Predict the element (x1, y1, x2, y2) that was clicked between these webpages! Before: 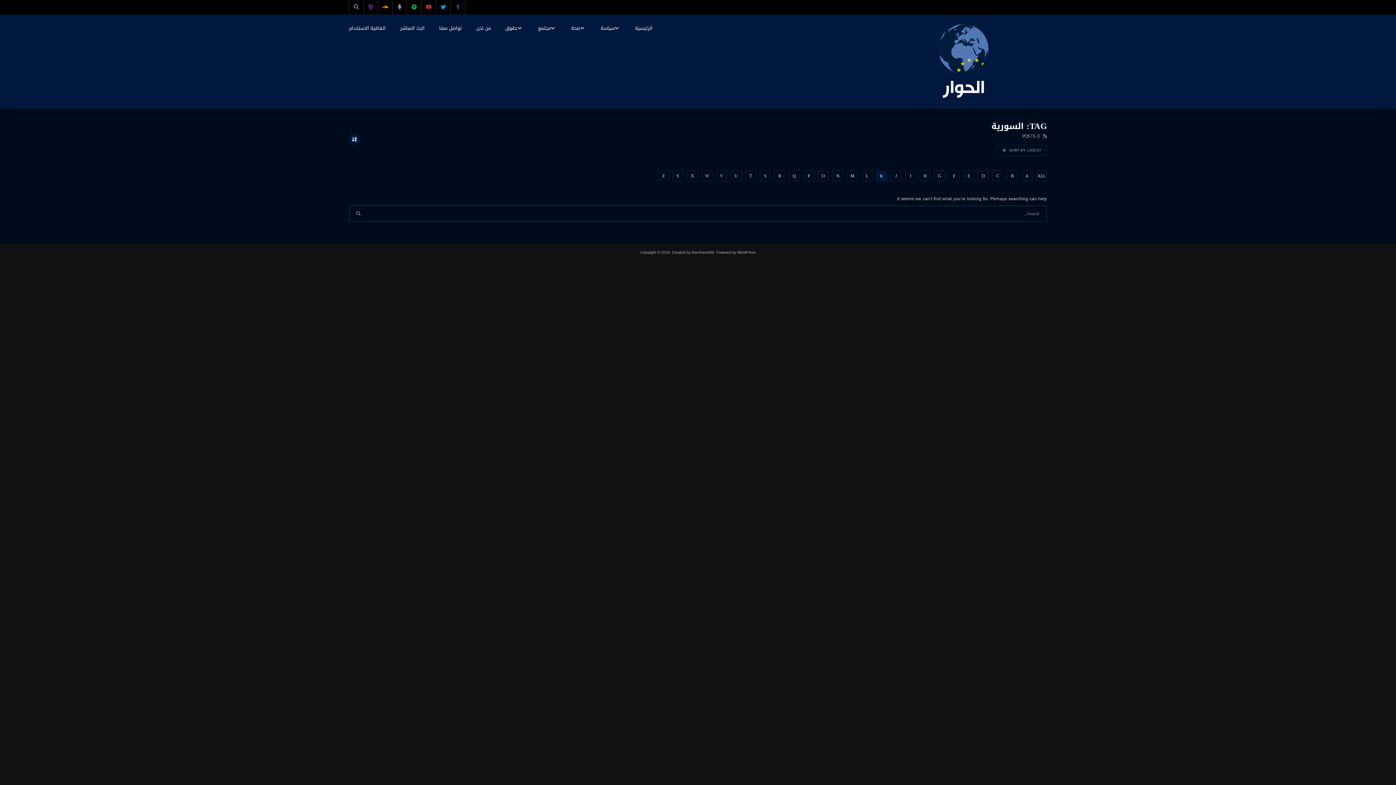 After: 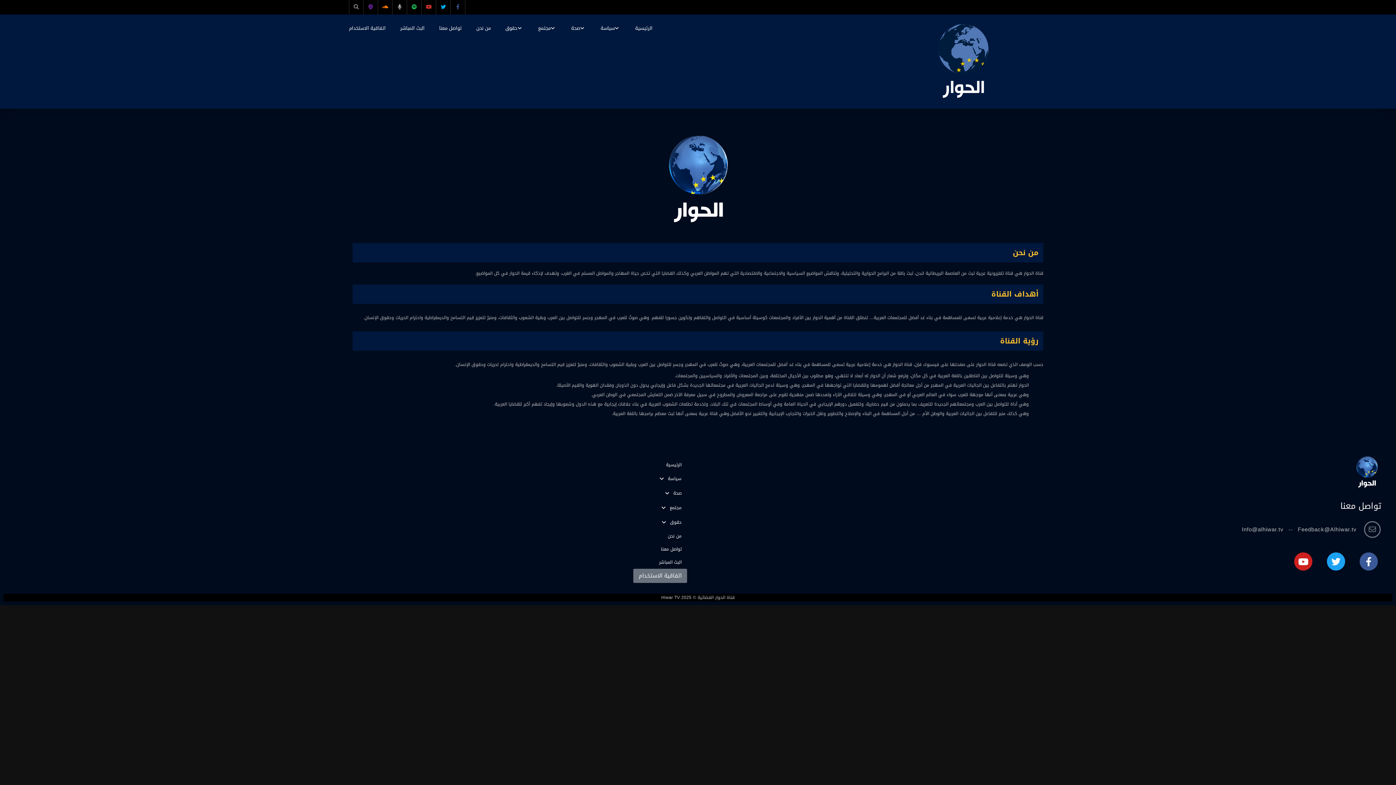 Action: label: من نحن bbox: (469, 14, 498, 41)